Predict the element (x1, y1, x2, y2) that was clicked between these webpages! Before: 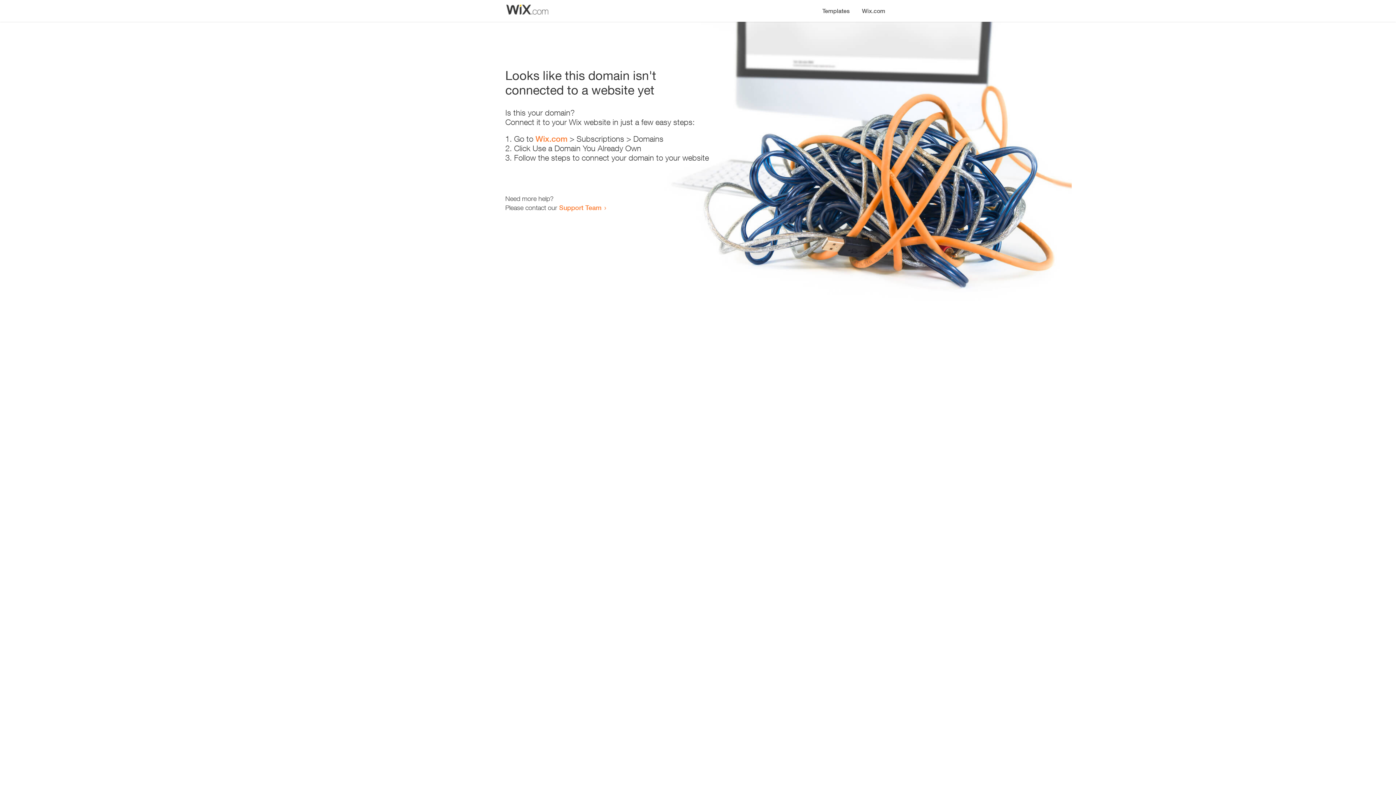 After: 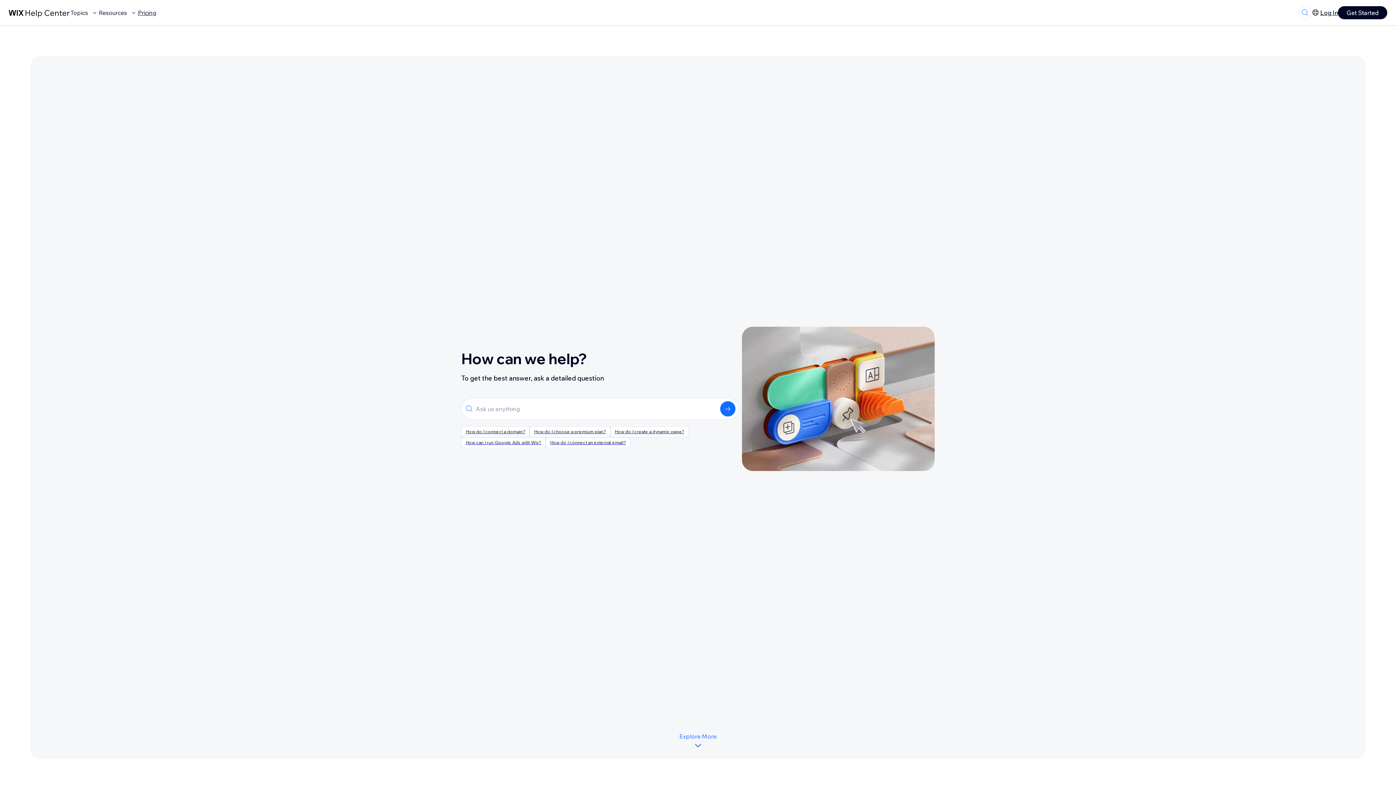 Action: bbox: (559, 203, 601, 211) label: Support Team